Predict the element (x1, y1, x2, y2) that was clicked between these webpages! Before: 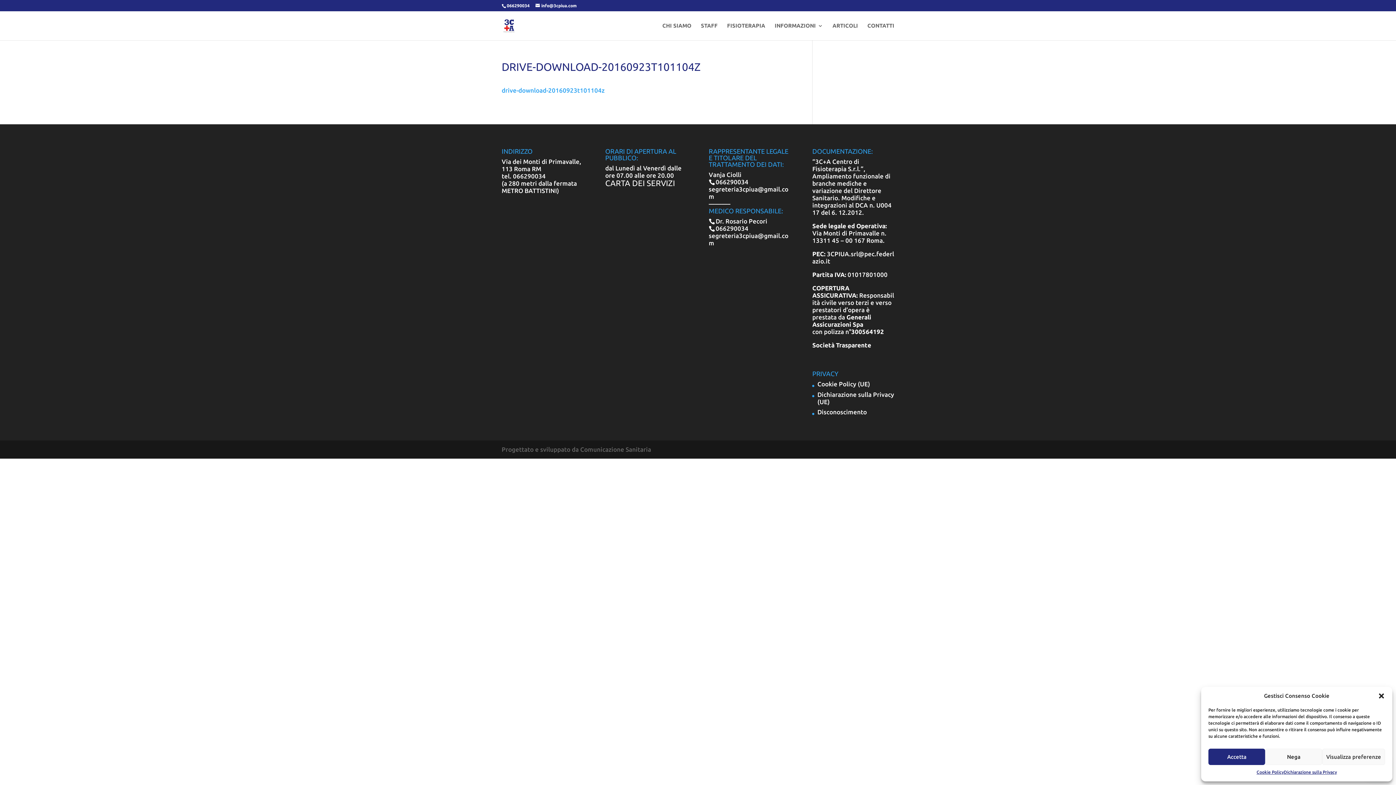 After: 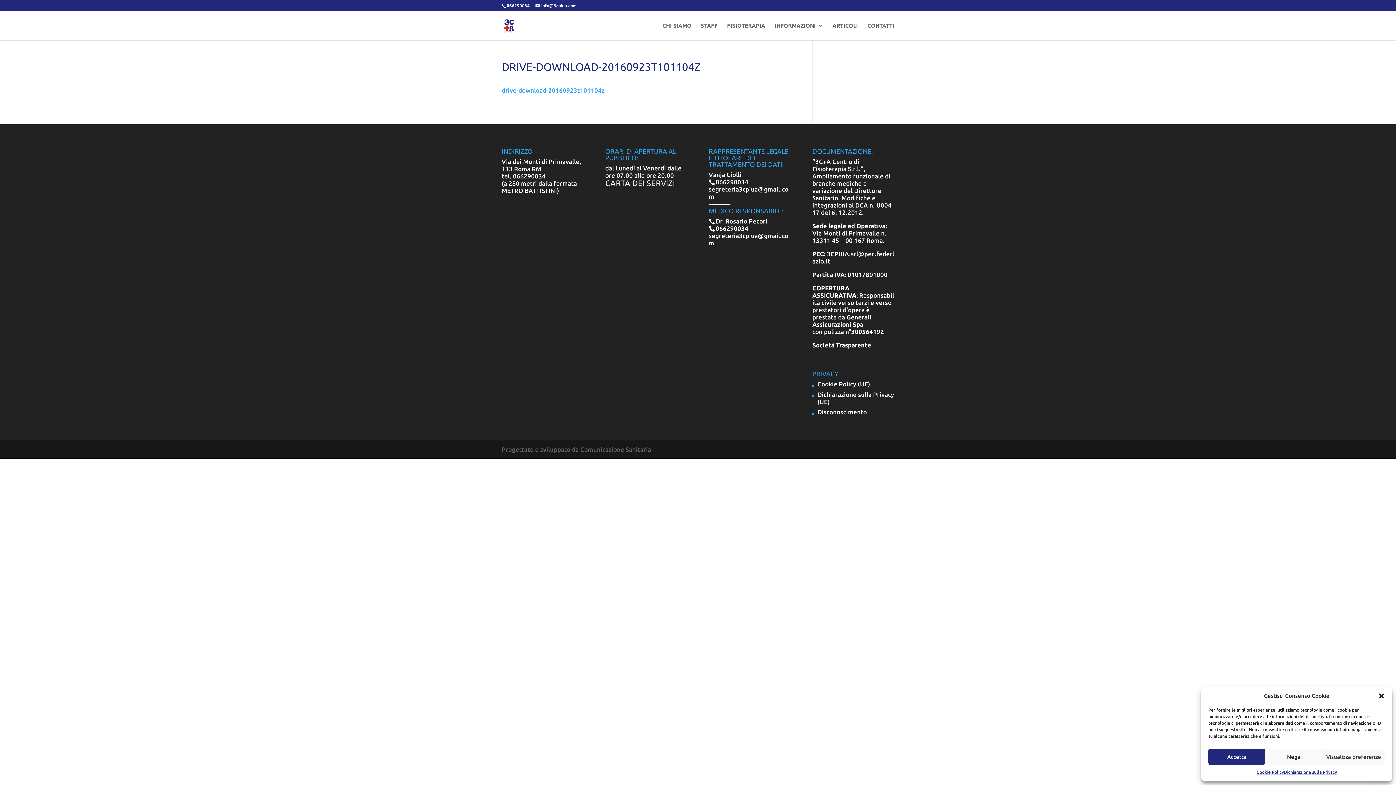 Action: bbox: (605, 178, 675, 187) label: CARTA DEI SERVIZI